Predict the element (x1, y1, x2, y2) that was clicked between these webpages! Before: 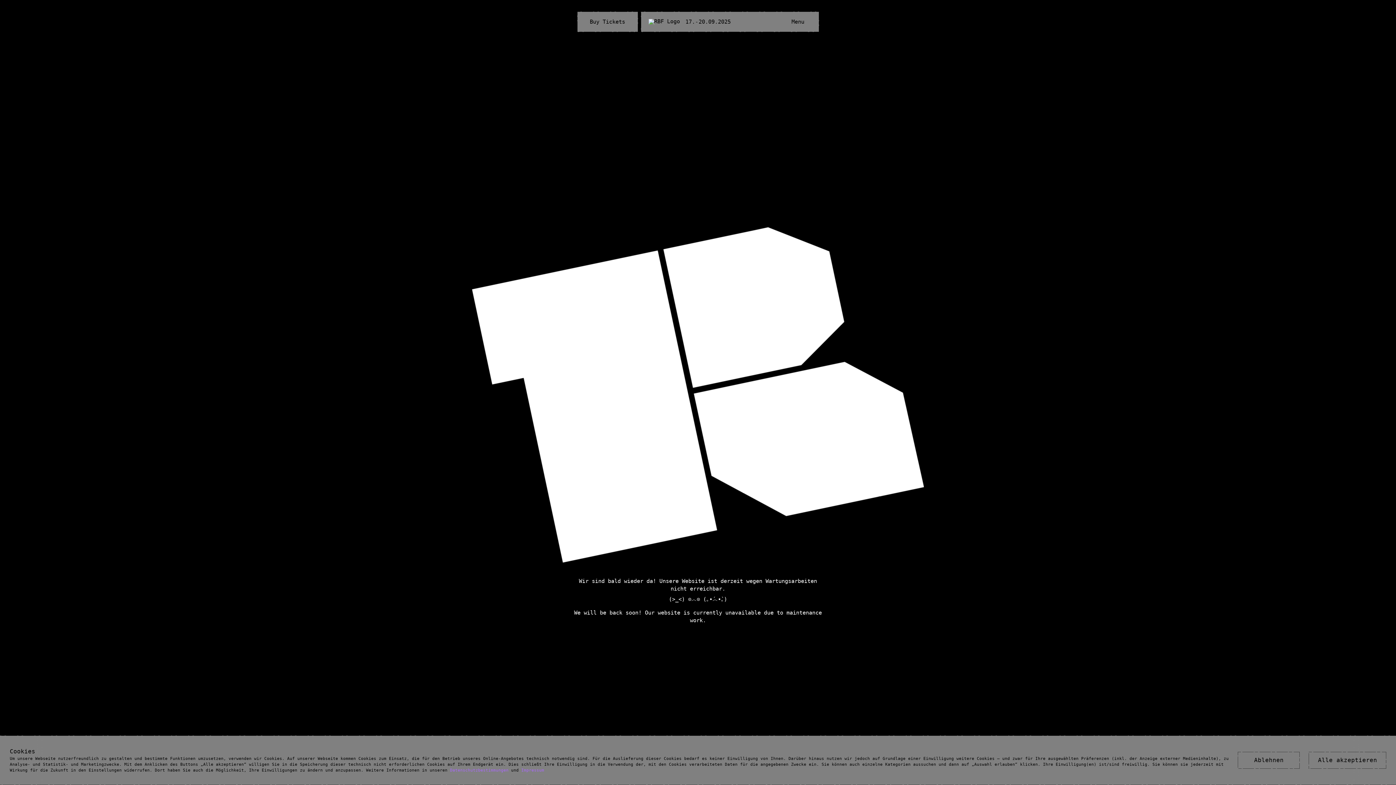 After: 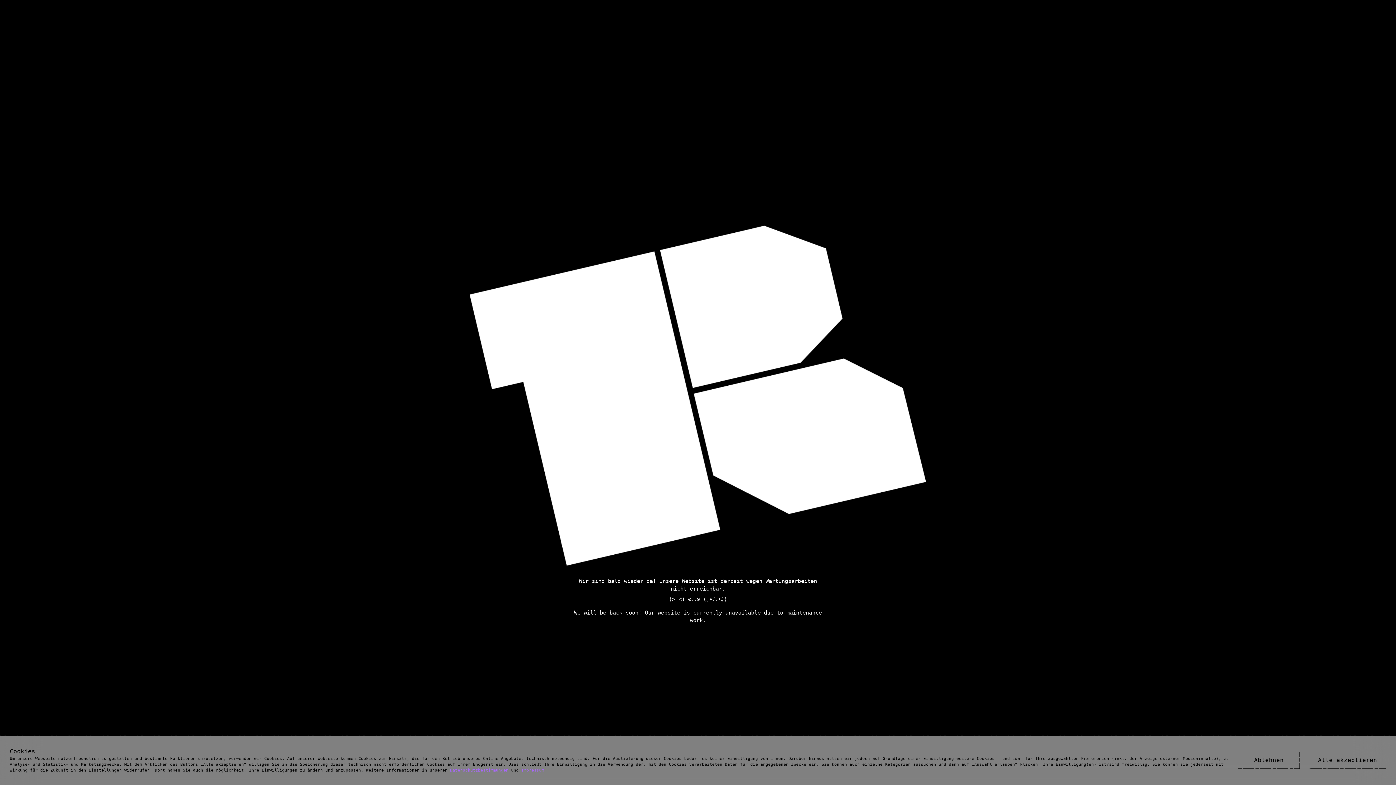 Action: bbox: (646, 18, 685, 24)